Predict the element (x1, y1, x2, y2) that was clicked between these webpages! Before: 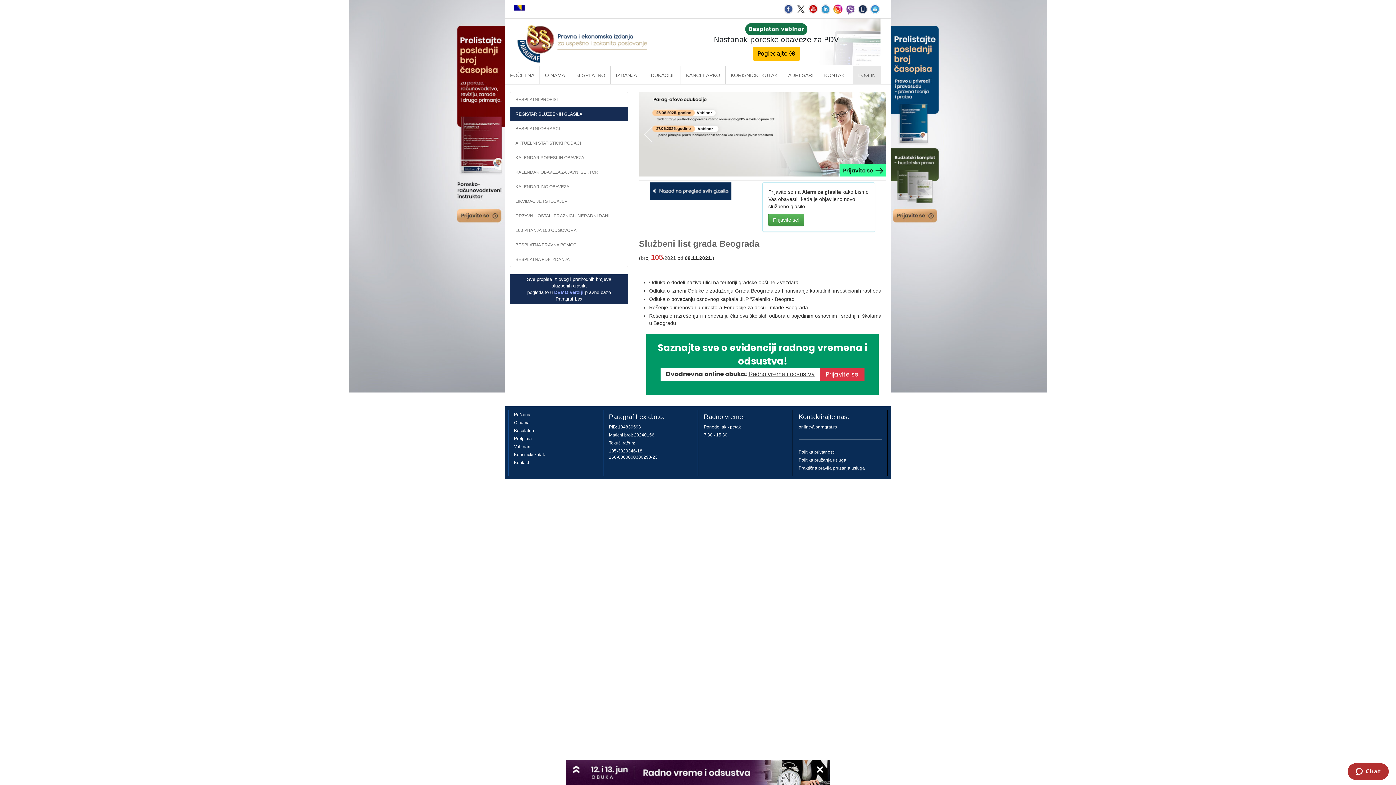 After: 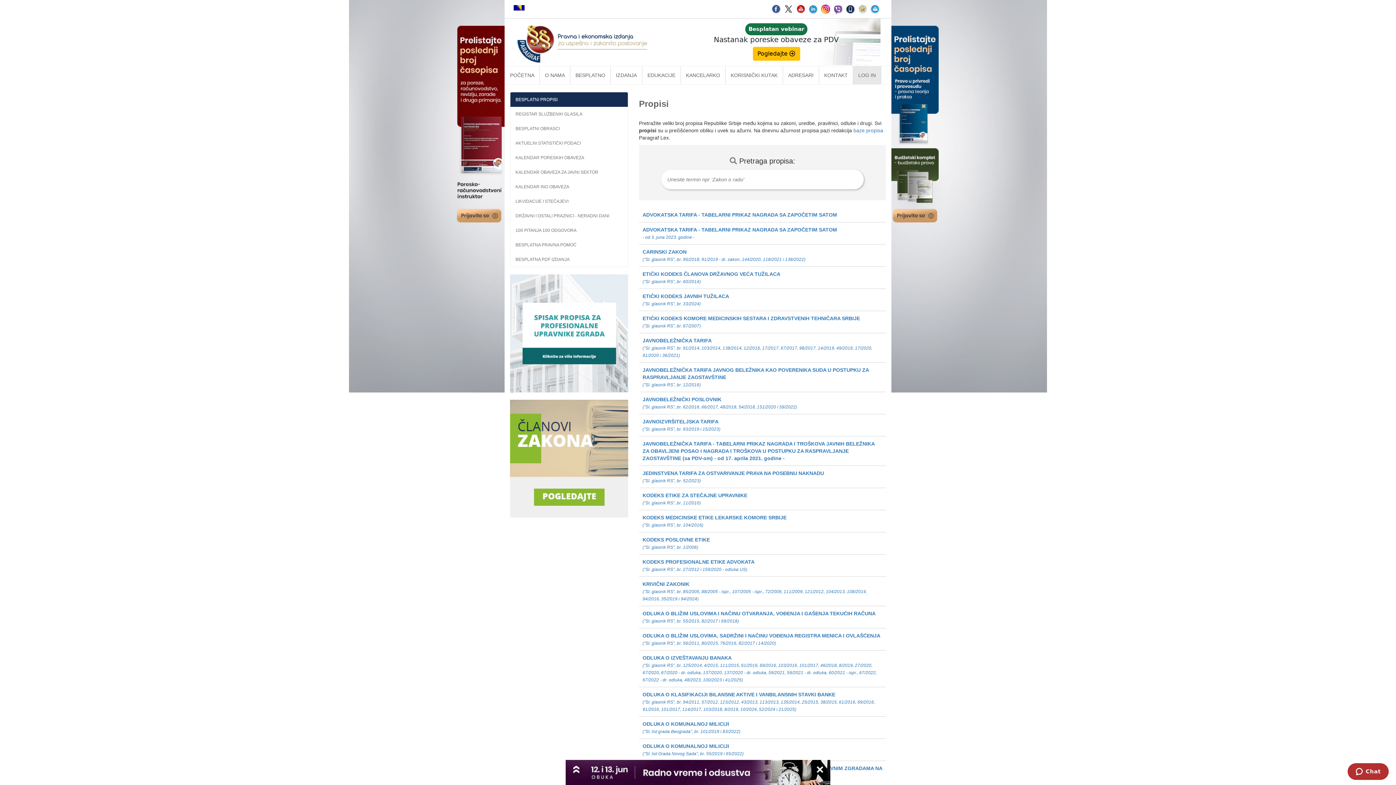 Action: bbox: (514, 428, 534, 433) label: Besplatno